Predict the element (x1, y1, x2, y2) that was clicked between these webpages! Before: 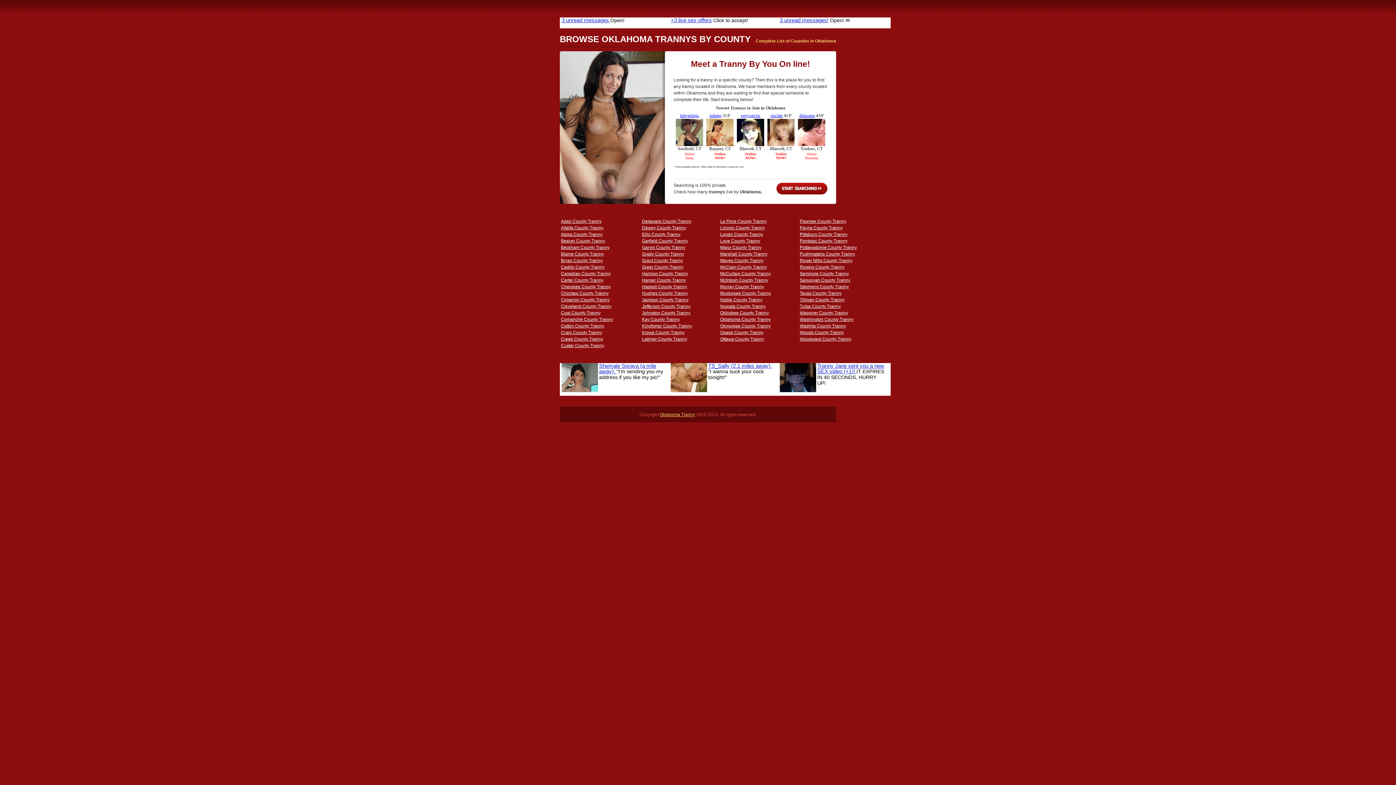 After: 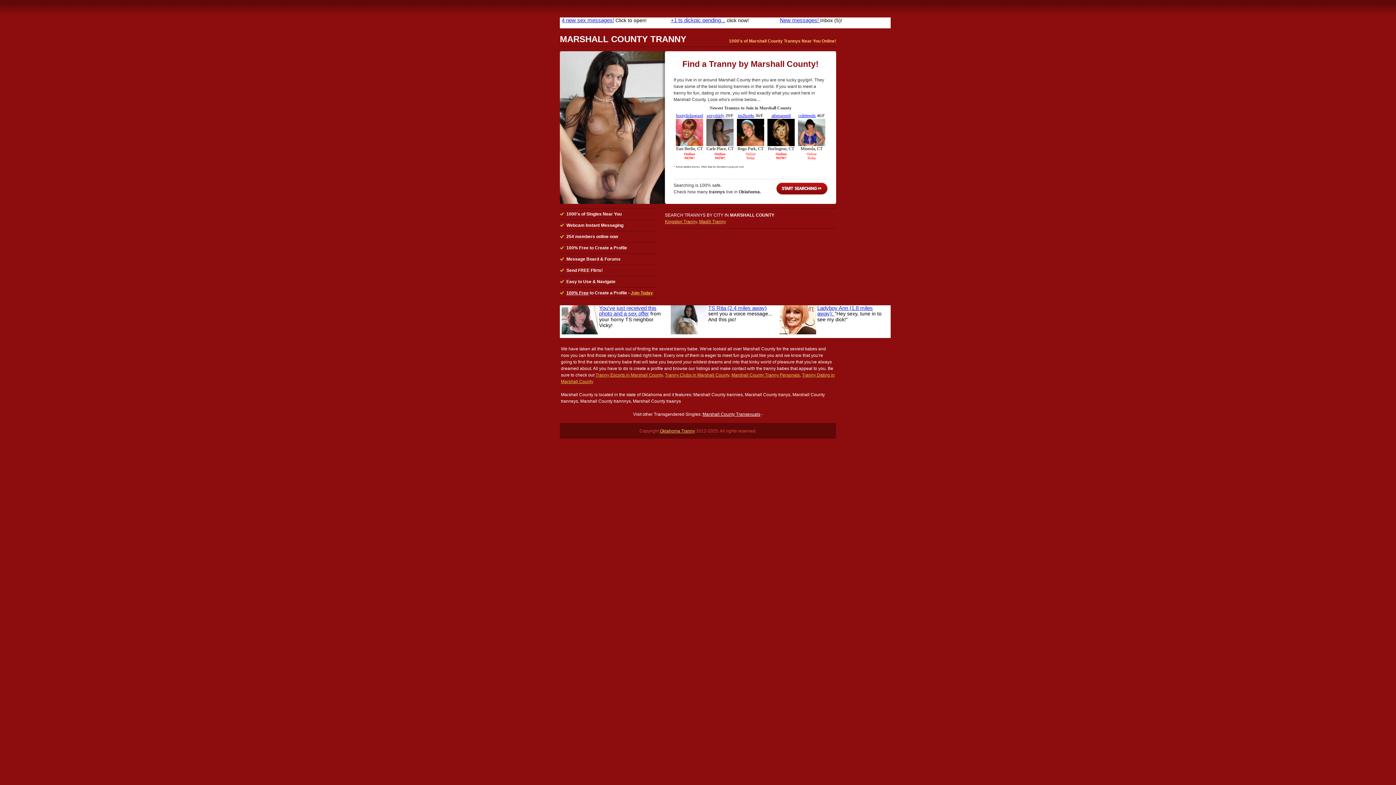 Action: label: Marshall County Tranny bbox: (720, 251, 767, 256)